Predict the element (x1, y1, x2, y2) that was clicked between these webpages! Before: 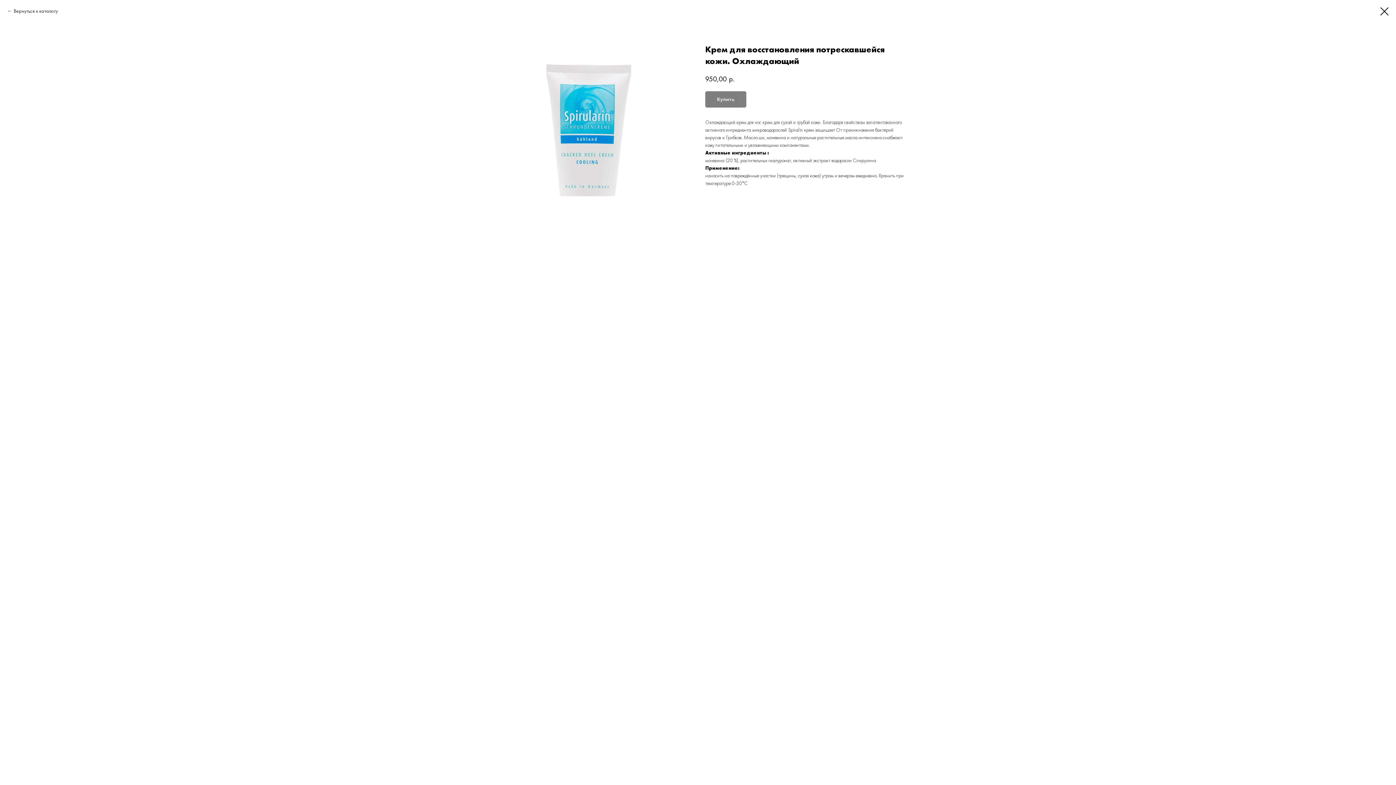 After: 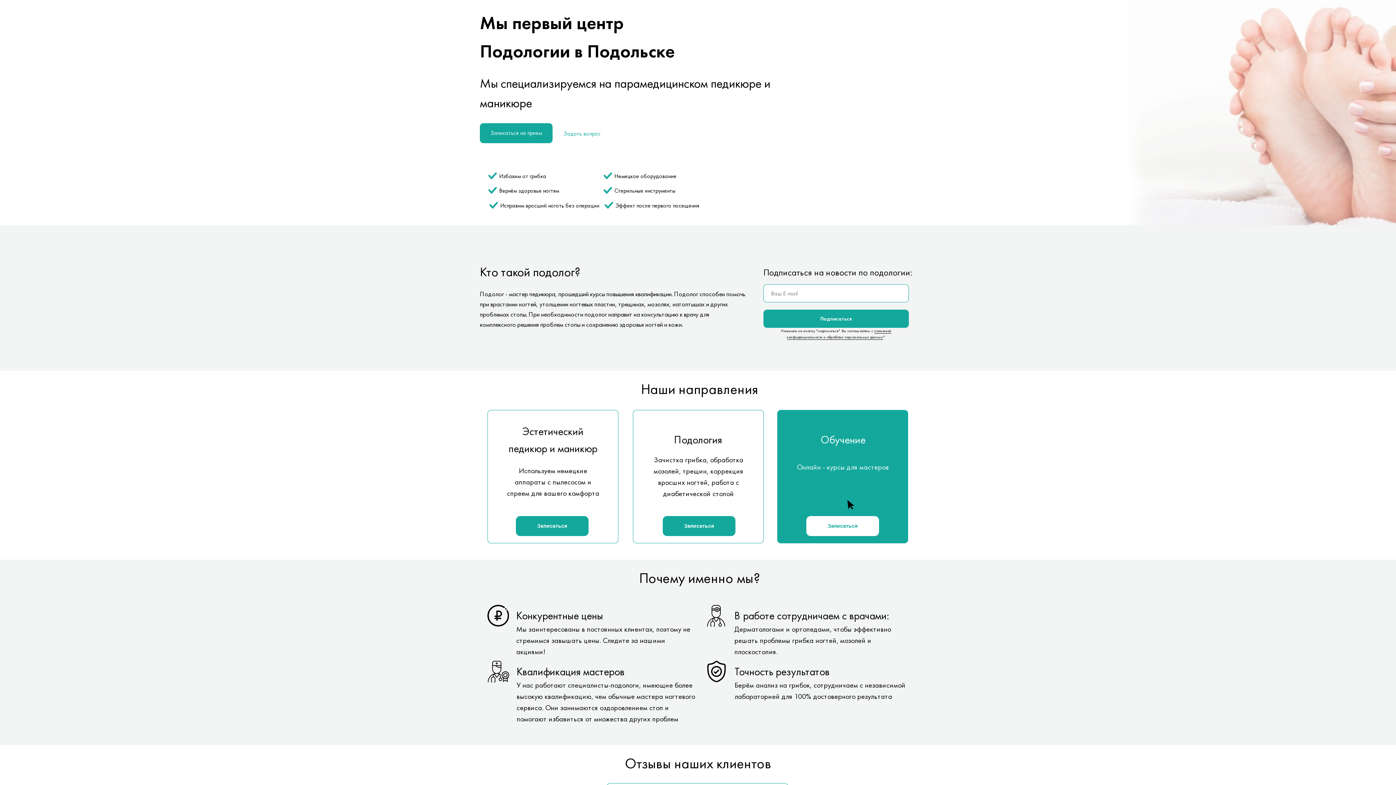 Action: label: Вернуться к каталогу bbox: (7, 7, 57, 14)